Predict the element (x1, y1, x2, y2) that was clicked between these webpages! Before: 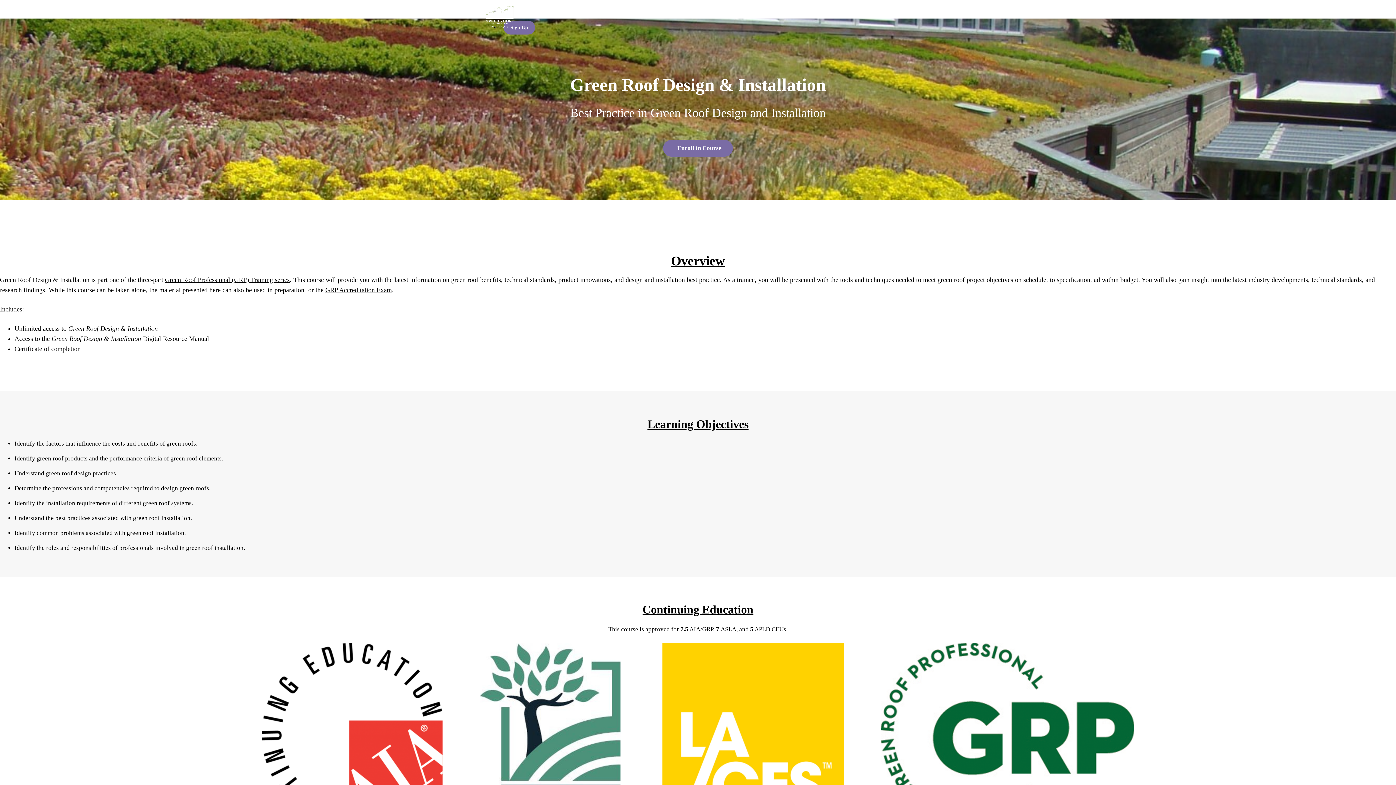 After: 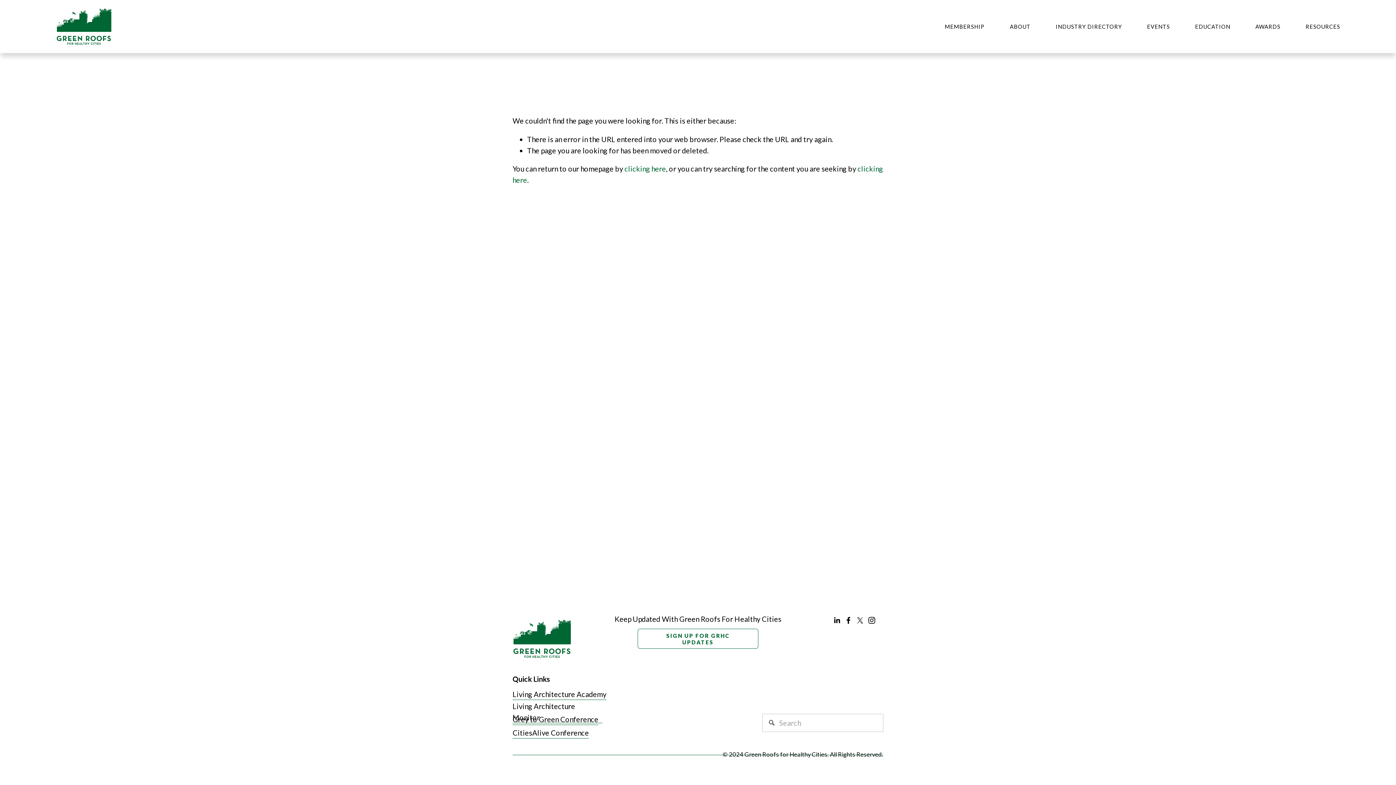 Action: label: Green Roof Professional (GRP) Training series bbox: (165, 276, 289, 283)